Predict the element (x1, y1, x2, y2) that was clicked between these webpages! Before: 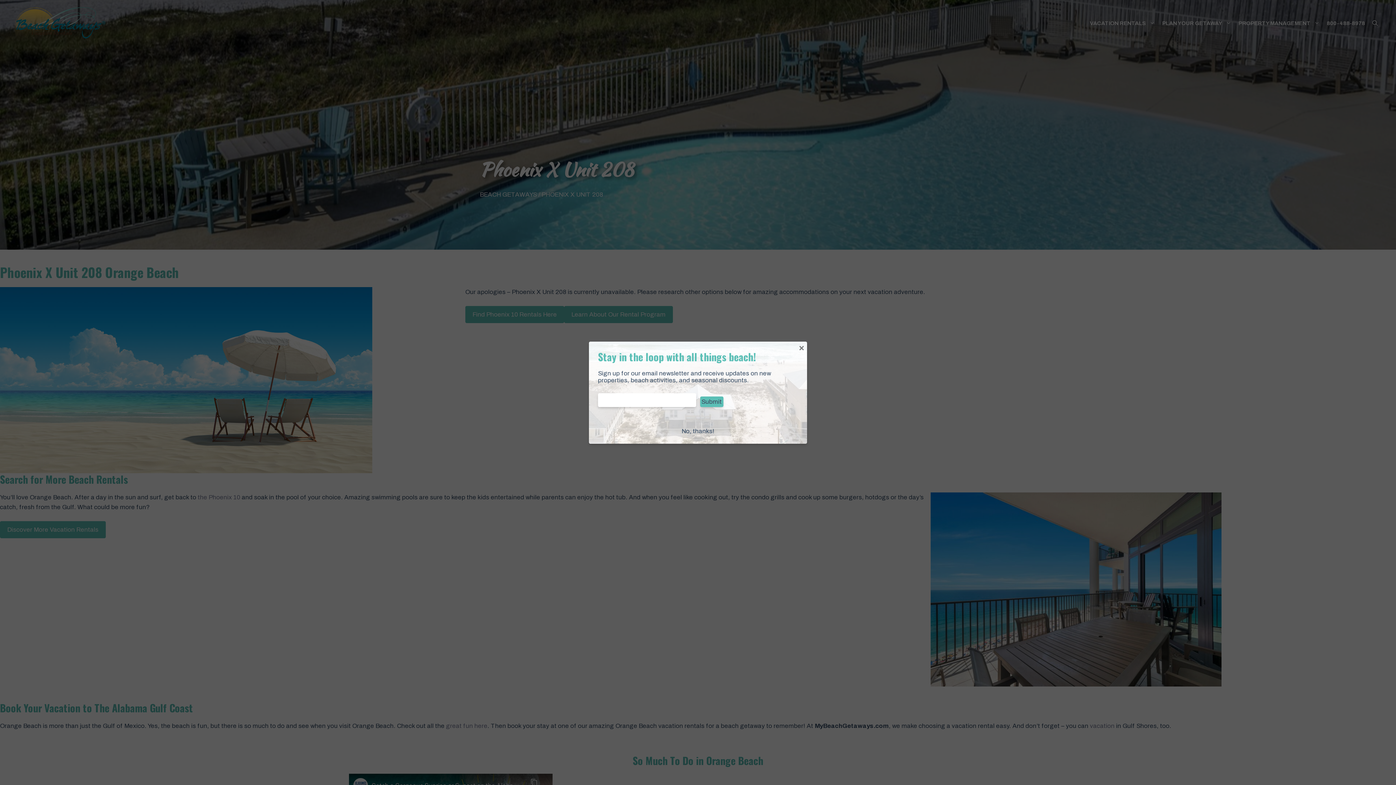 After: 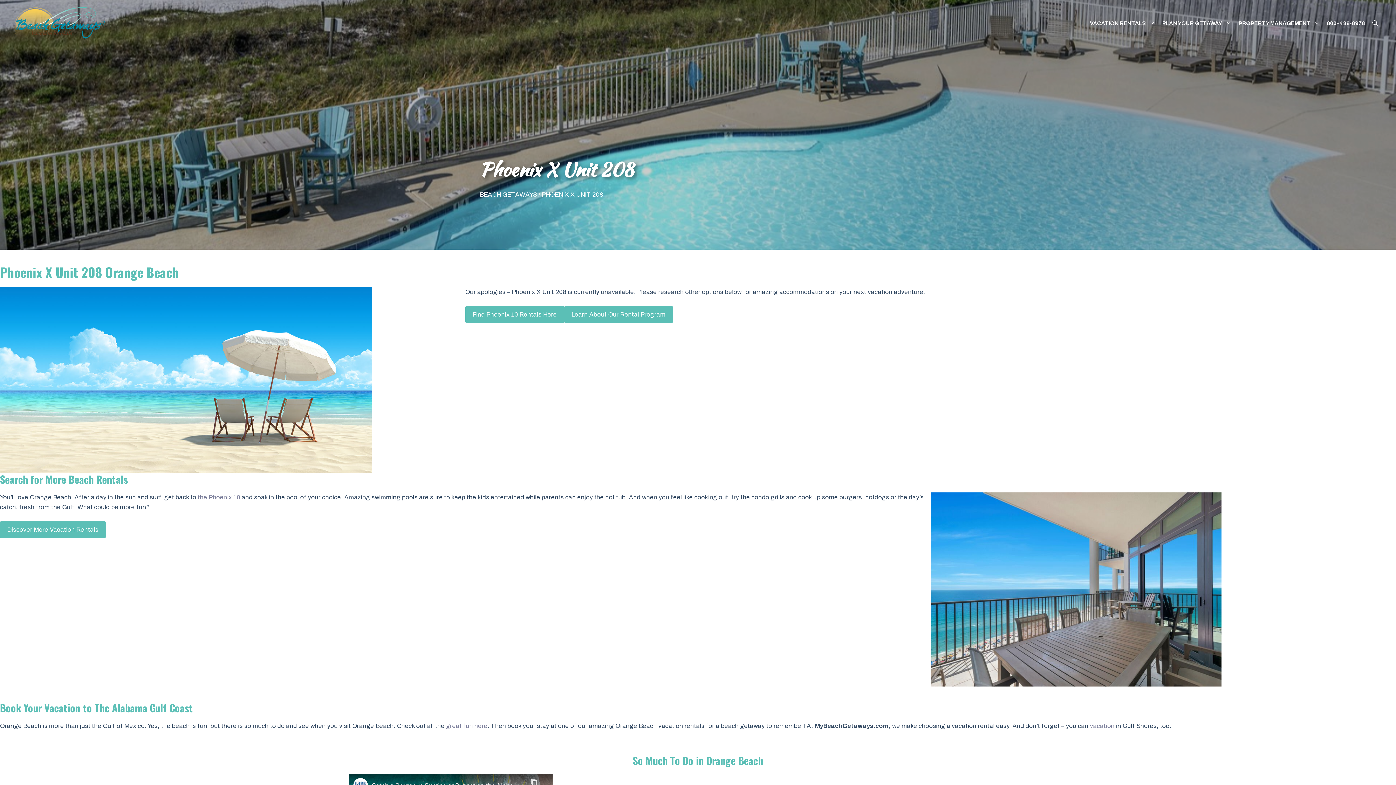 Action: bbox: (598, 427, 798, 434) label: No, thanks!